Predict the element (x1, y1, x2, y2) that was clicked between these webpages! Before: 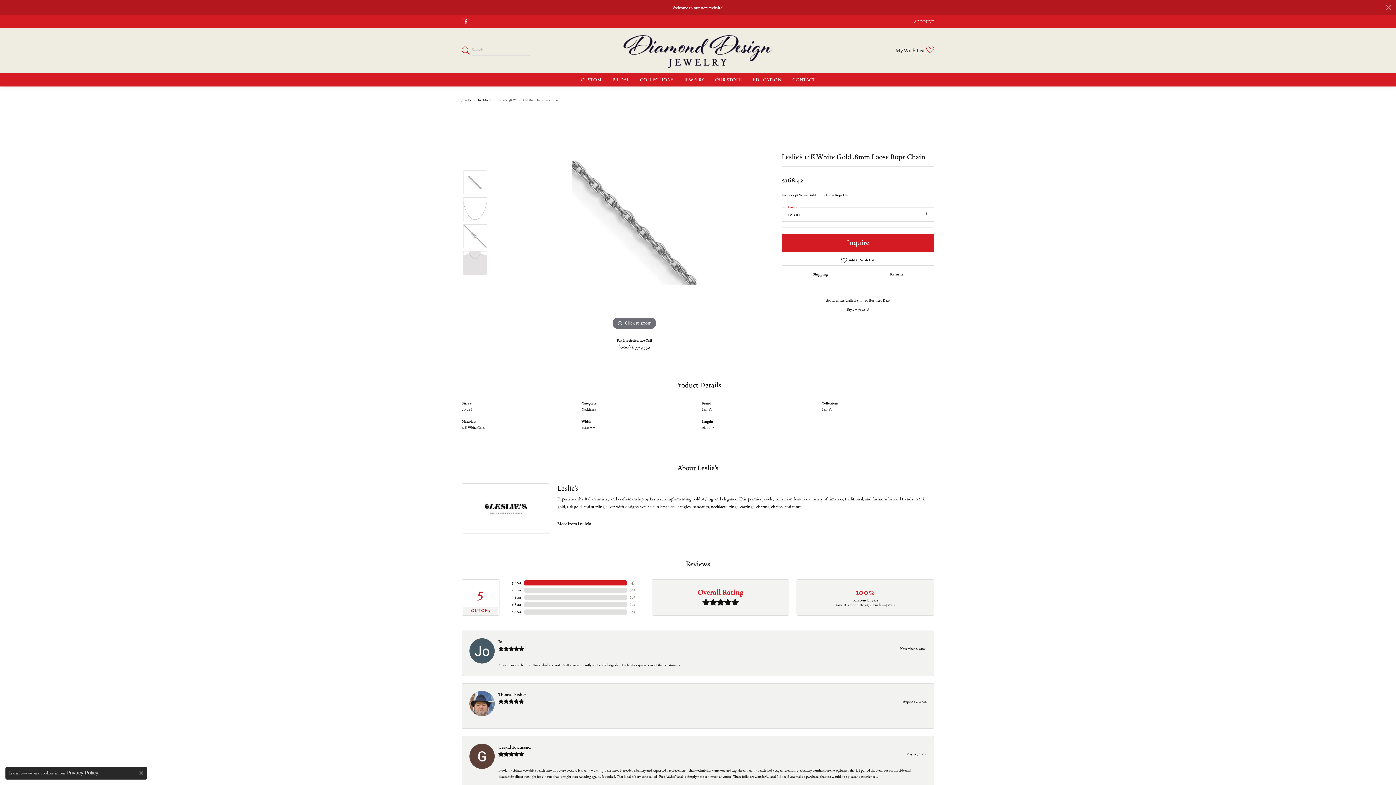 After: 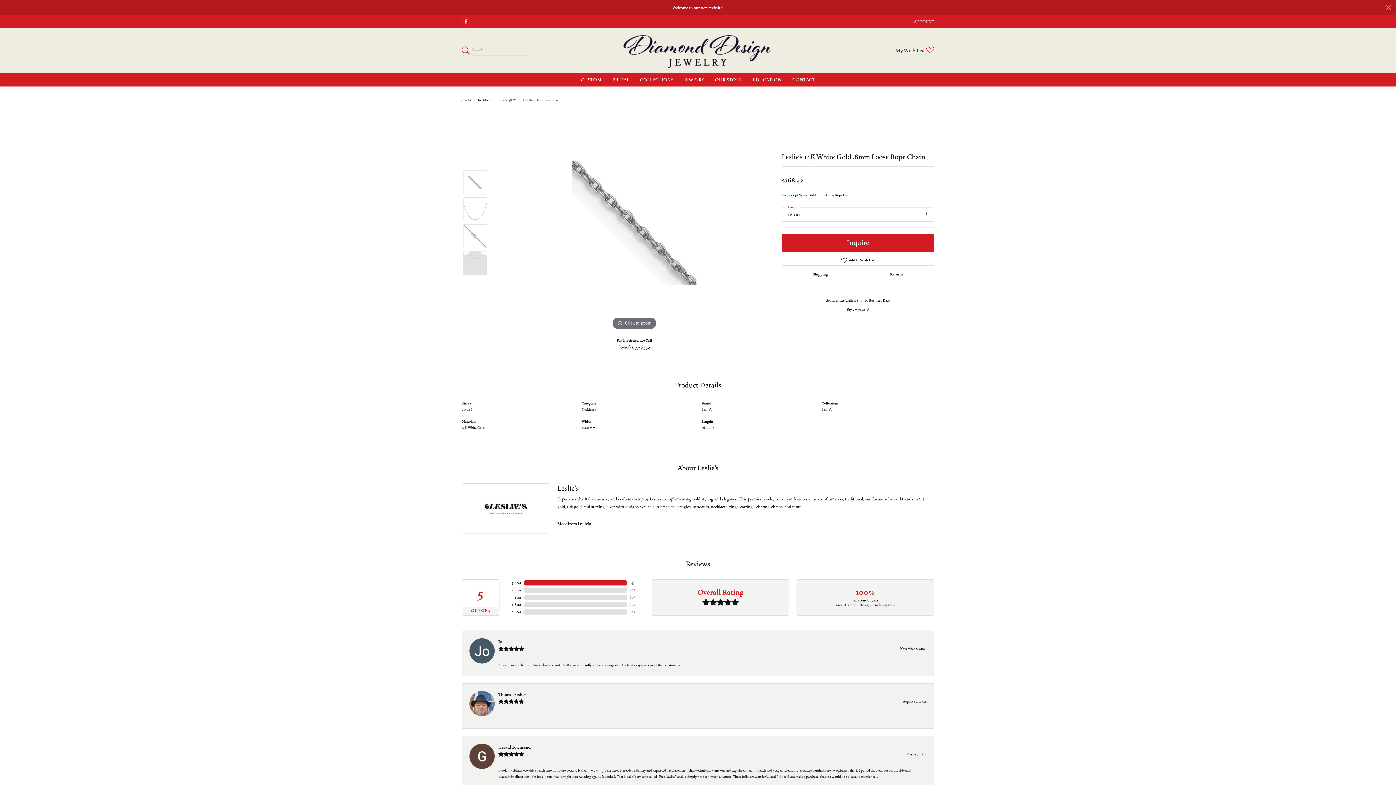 Action: bbox: (139, 771, 143, 775) label: Close consent popup